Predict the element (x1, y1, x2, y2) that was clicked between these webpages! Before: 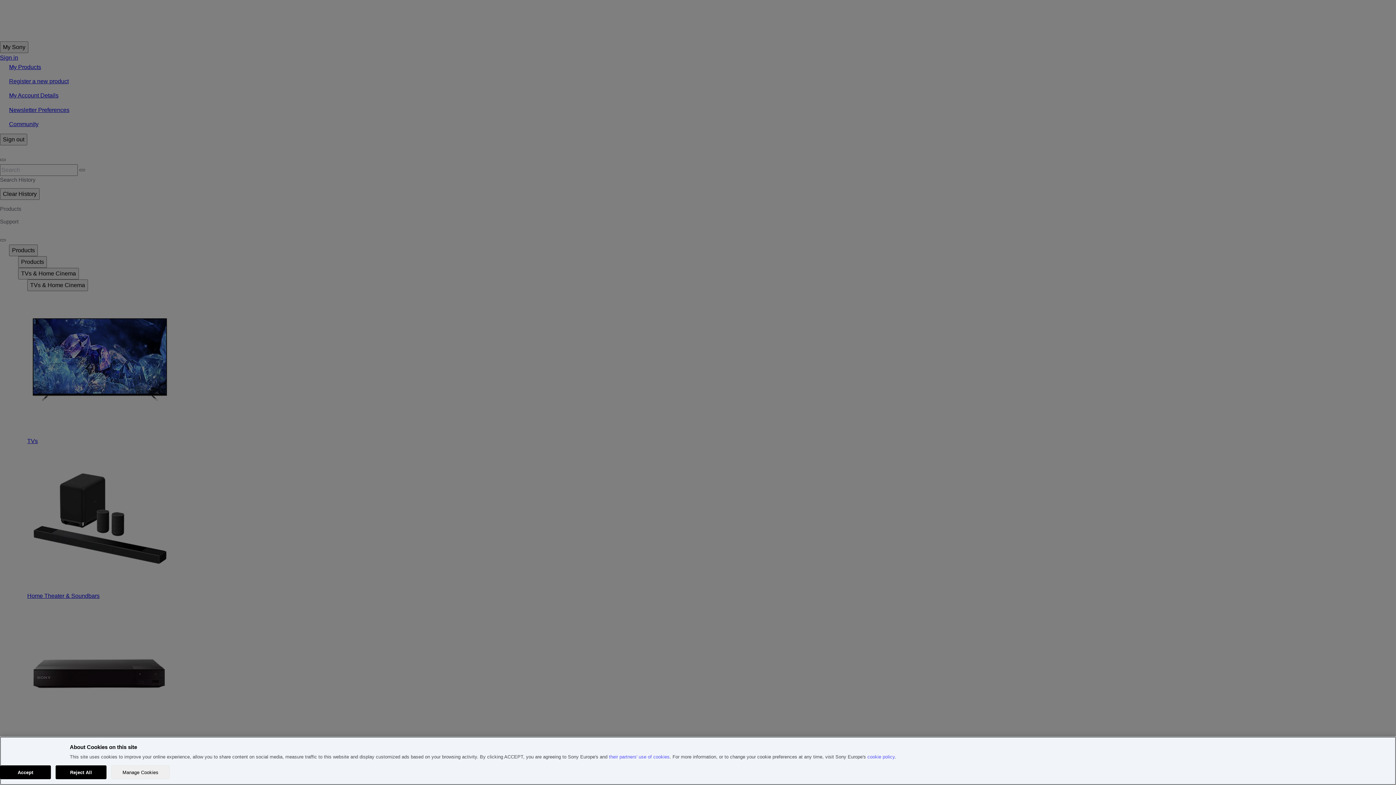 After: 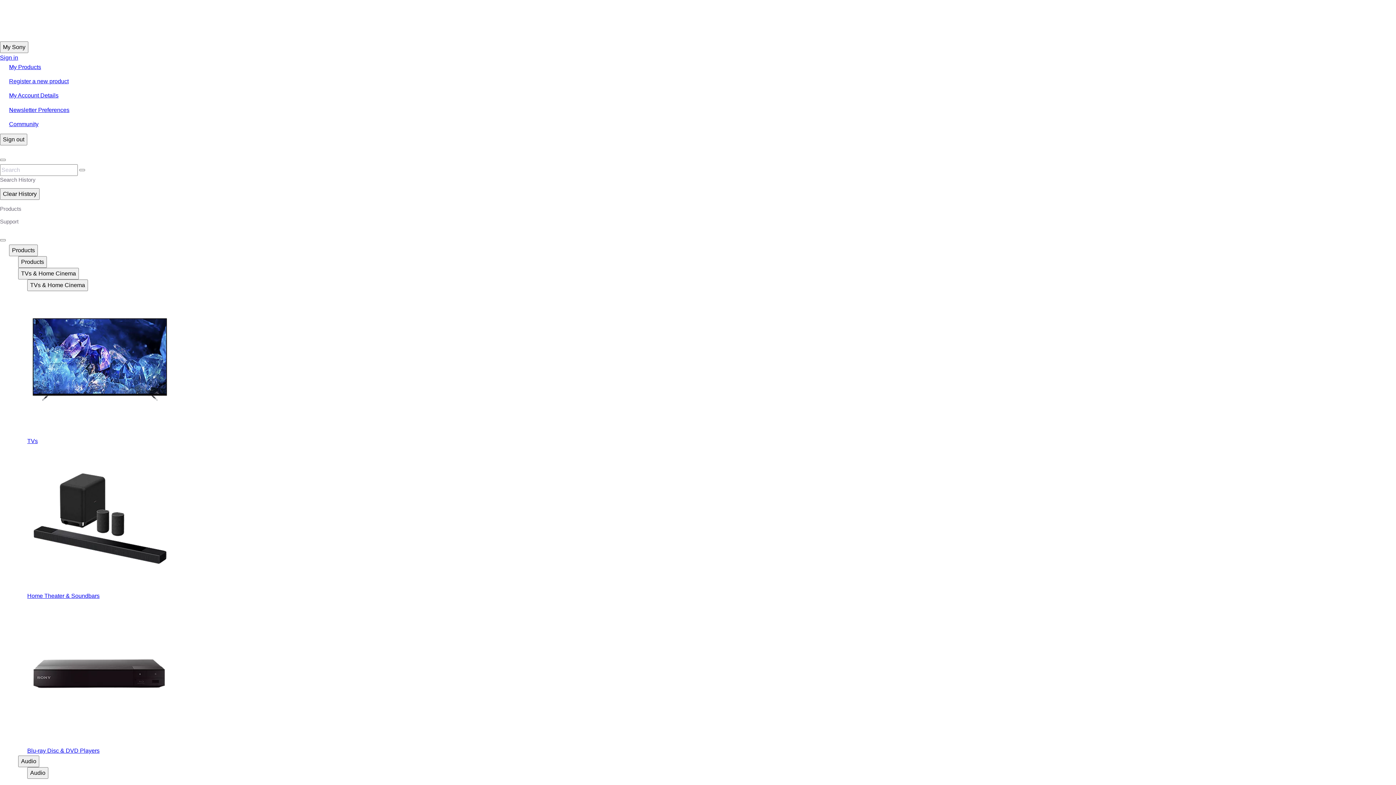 Action: bbox: (55, 765, 106, 779) label: Reject All